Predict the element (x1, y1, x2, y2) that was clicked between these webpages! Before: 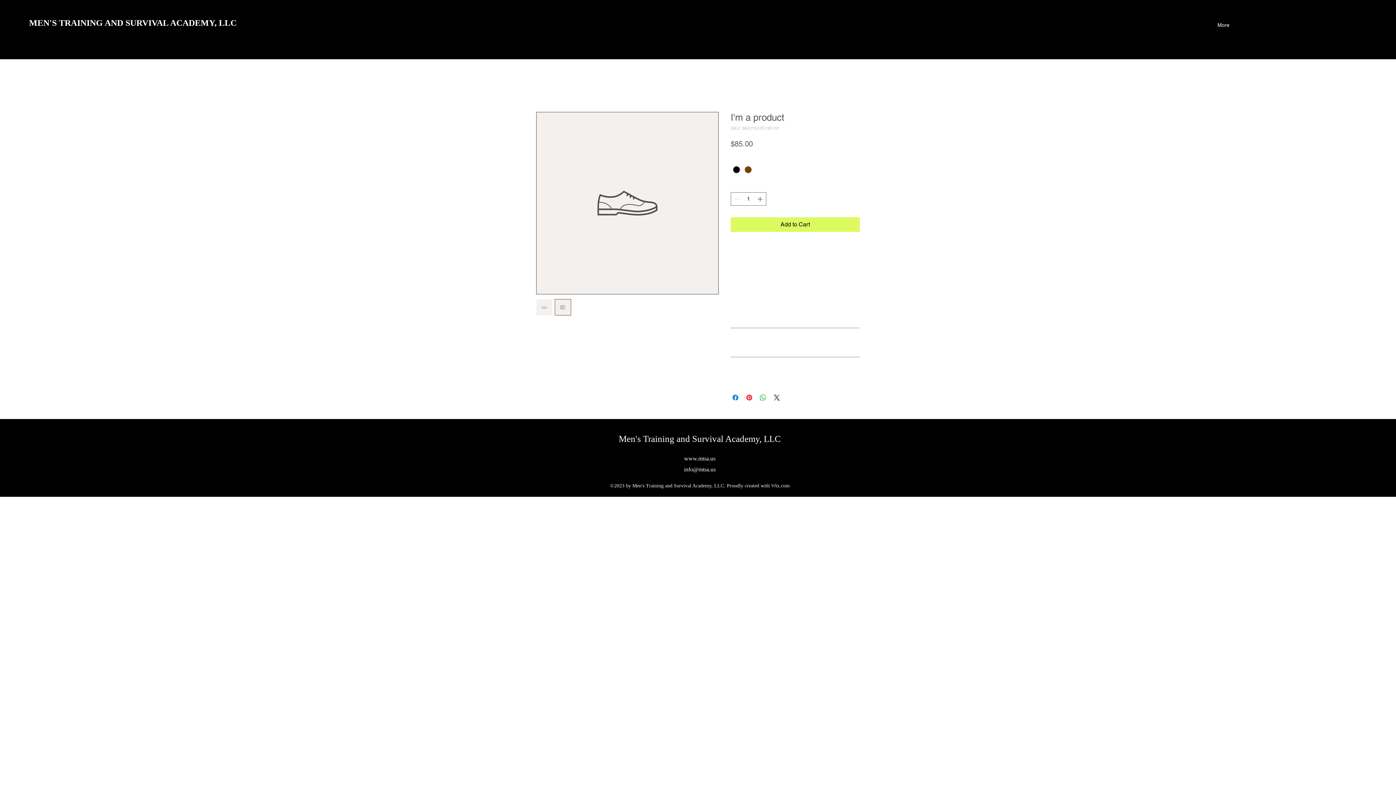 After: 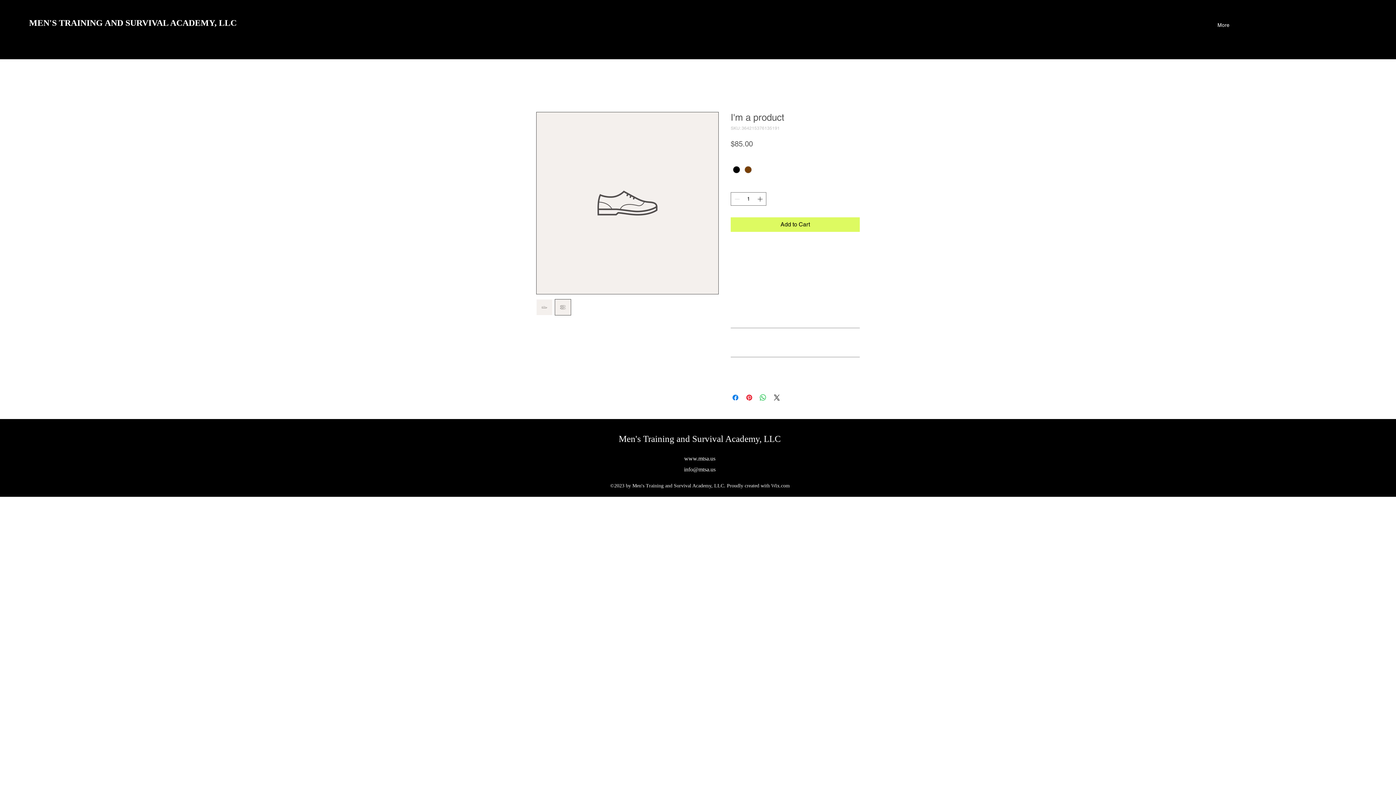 Action: bbox: (536, 299, 552, 315)